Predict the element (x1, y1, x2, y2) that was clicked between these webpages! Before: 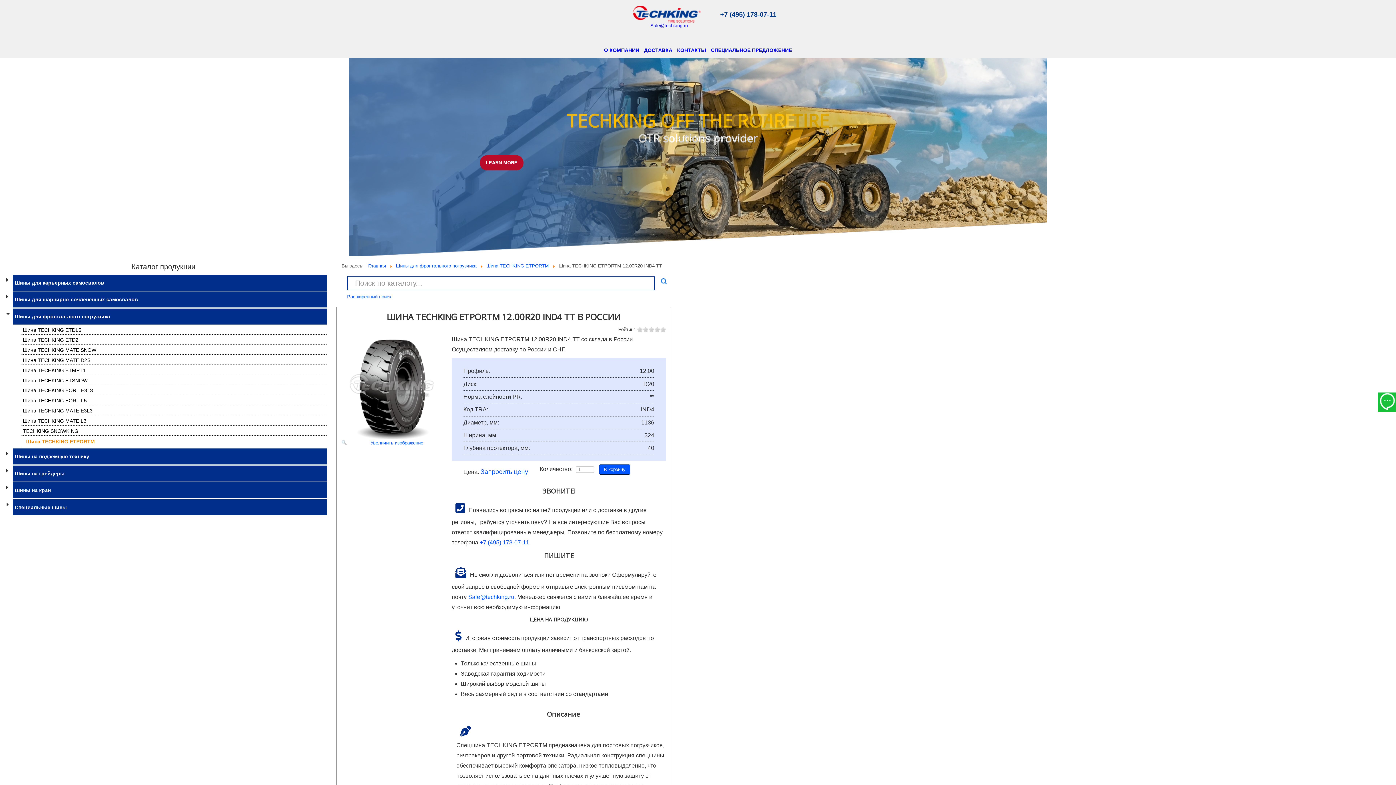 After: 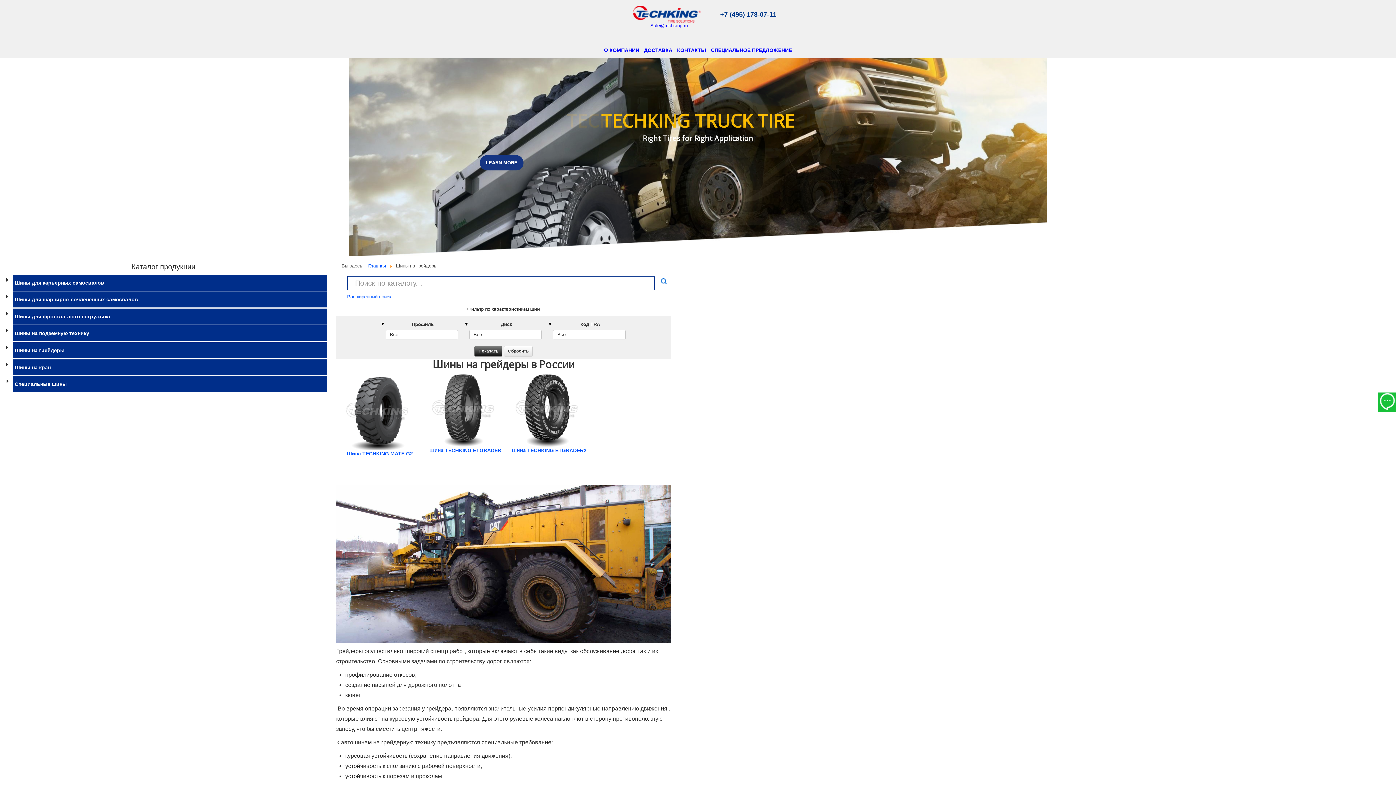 Action: label: Шины на грейдеры bbox: (12, 465, 326, 481)